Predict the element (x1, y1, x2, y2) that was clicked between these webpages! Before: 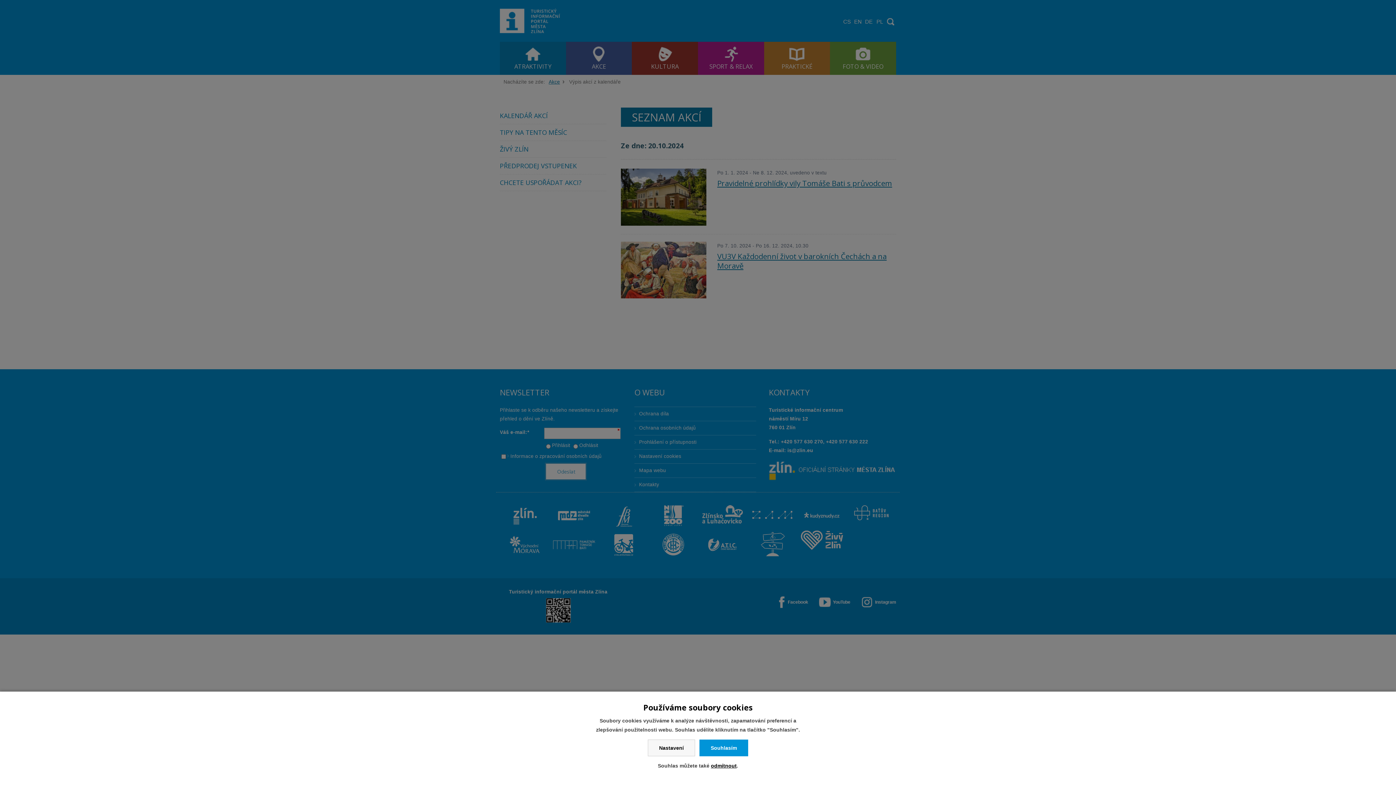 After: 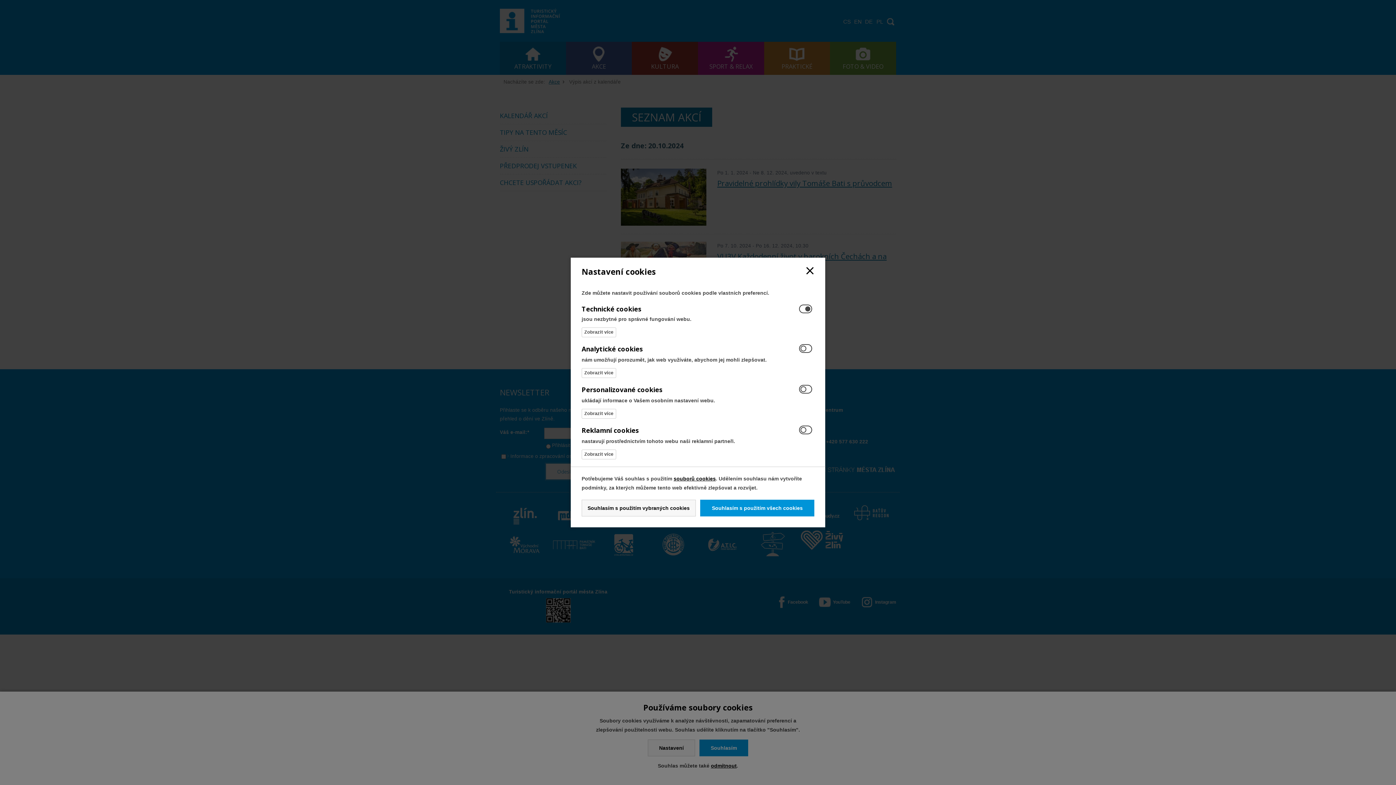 Action: bbox: (648, 740, 695, 756) label: Nastavení